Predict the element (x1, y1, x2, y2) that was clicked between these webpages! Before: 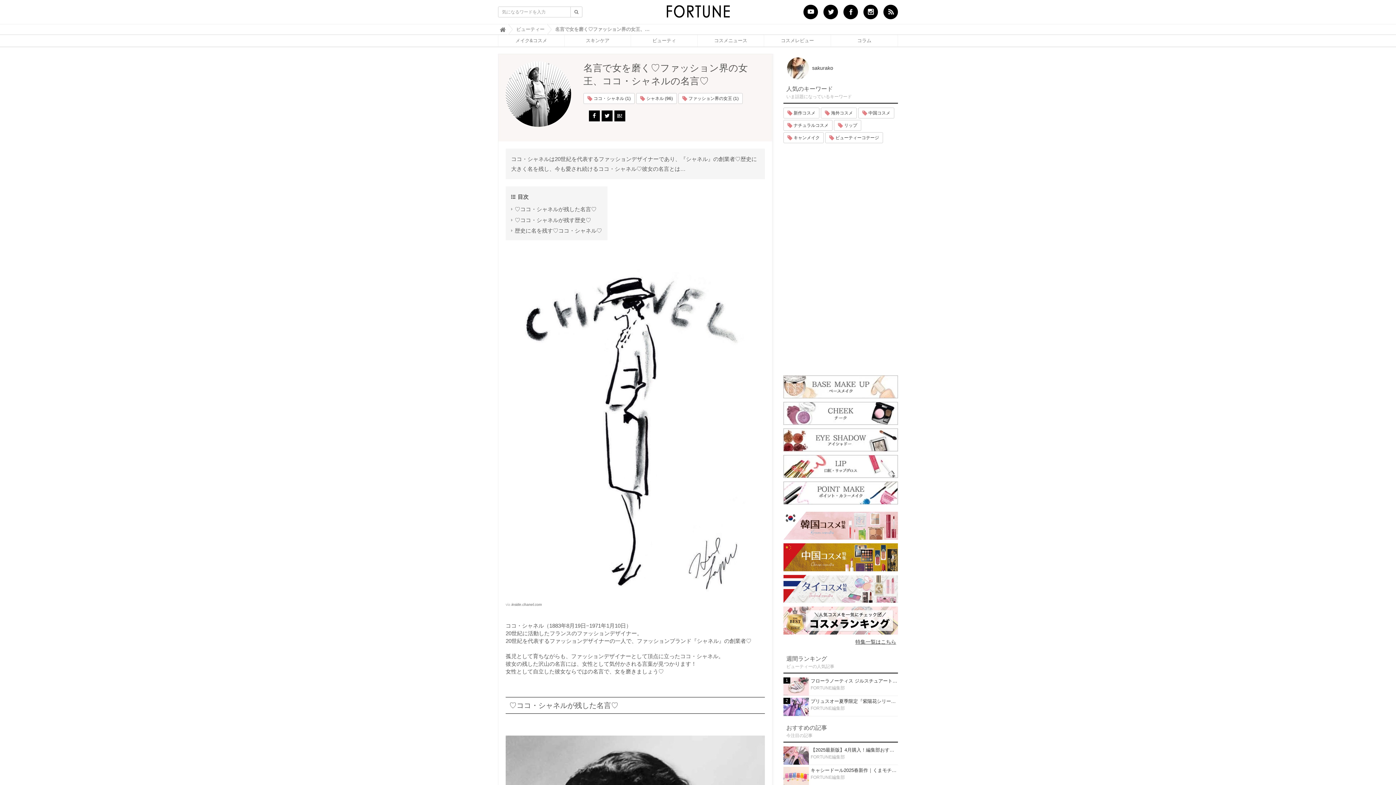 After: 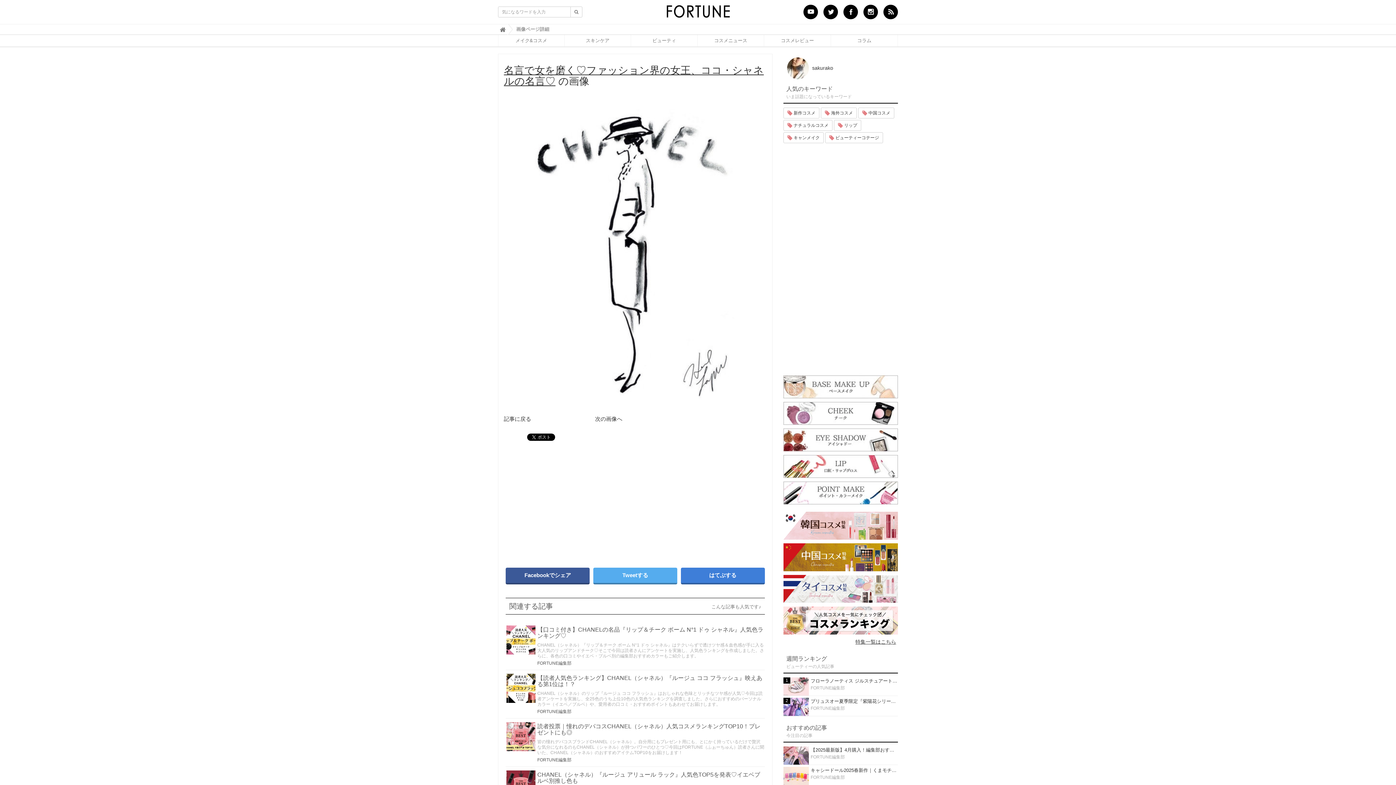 Action: bbox: (505, 256, 765, 602)